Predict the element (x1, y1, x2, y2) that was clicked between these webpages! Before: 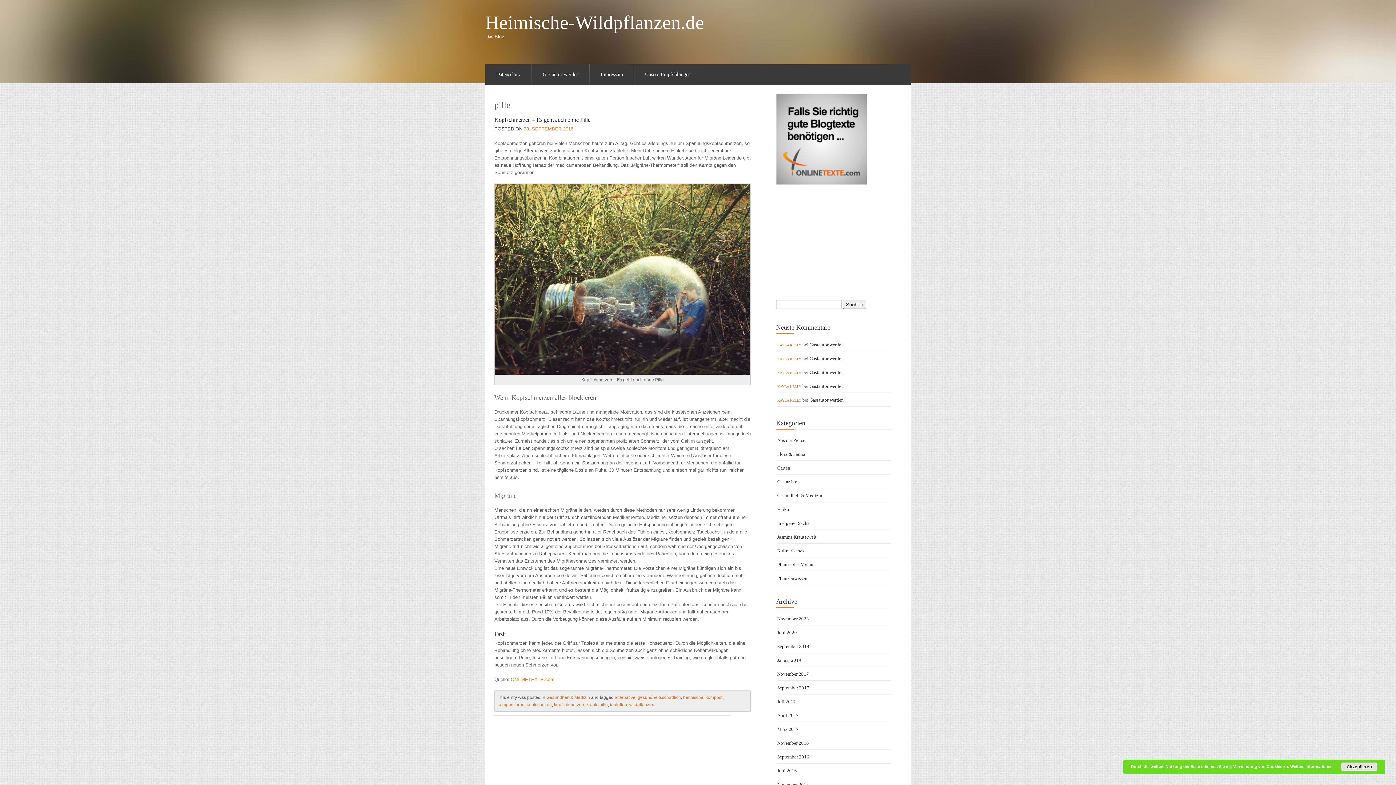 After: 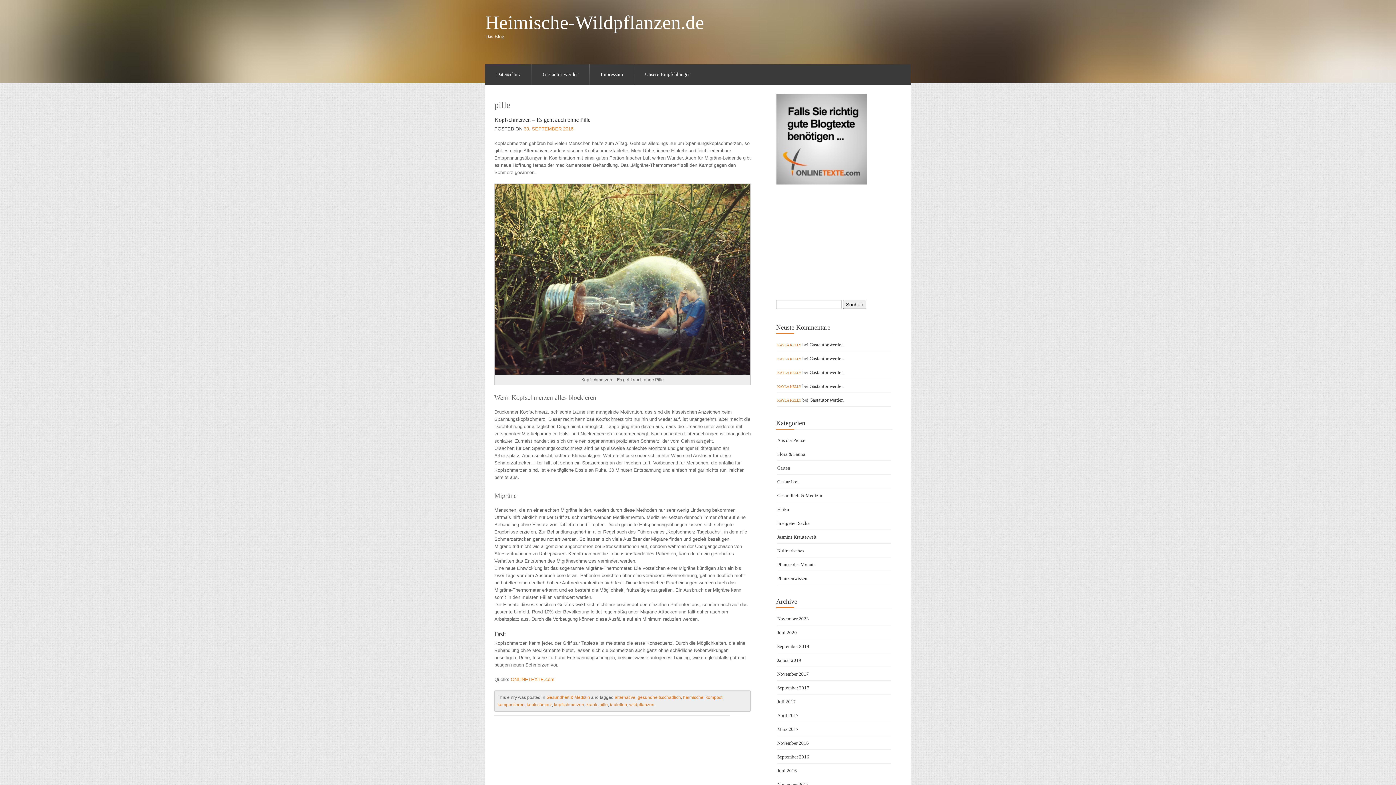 Action: label: Akzeptieren bbox: (1341, 762, 1377, 771)